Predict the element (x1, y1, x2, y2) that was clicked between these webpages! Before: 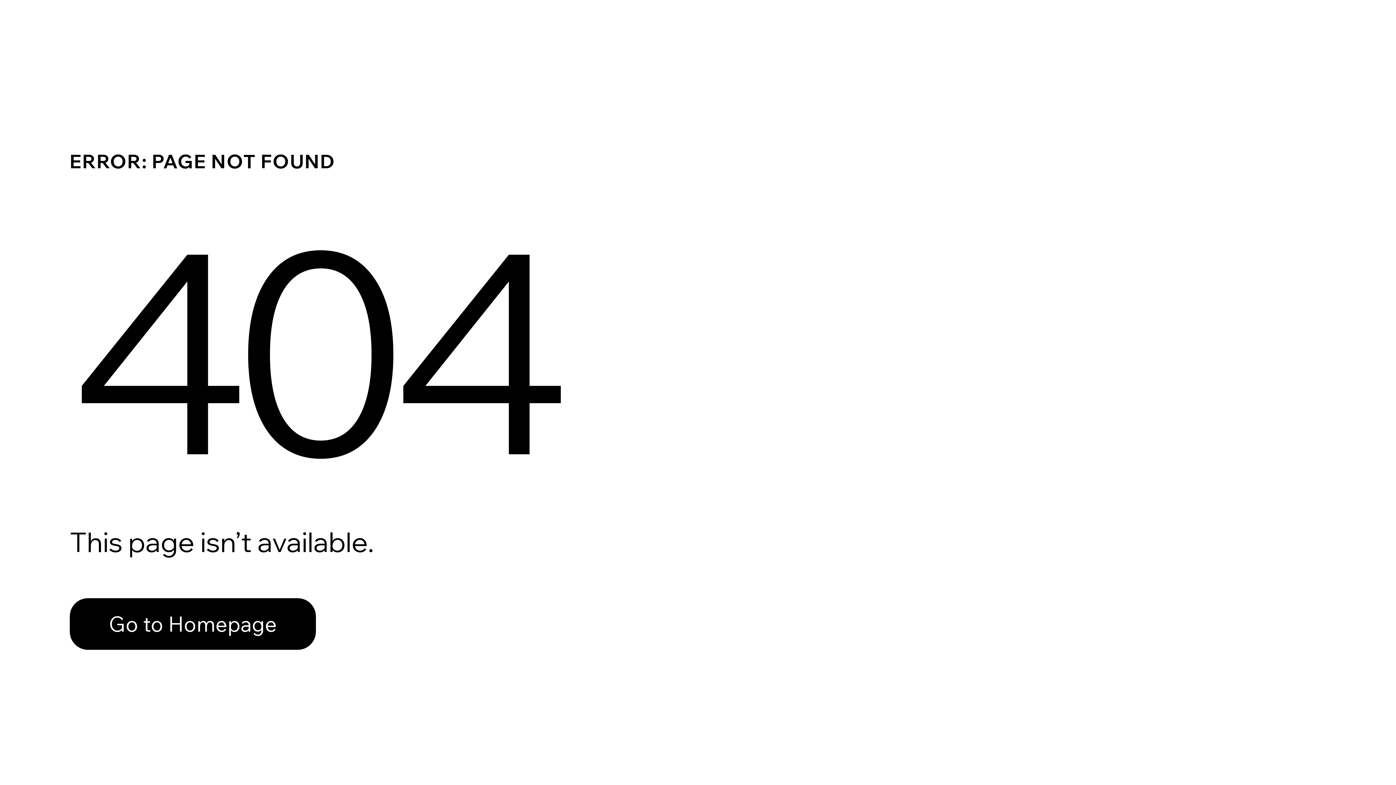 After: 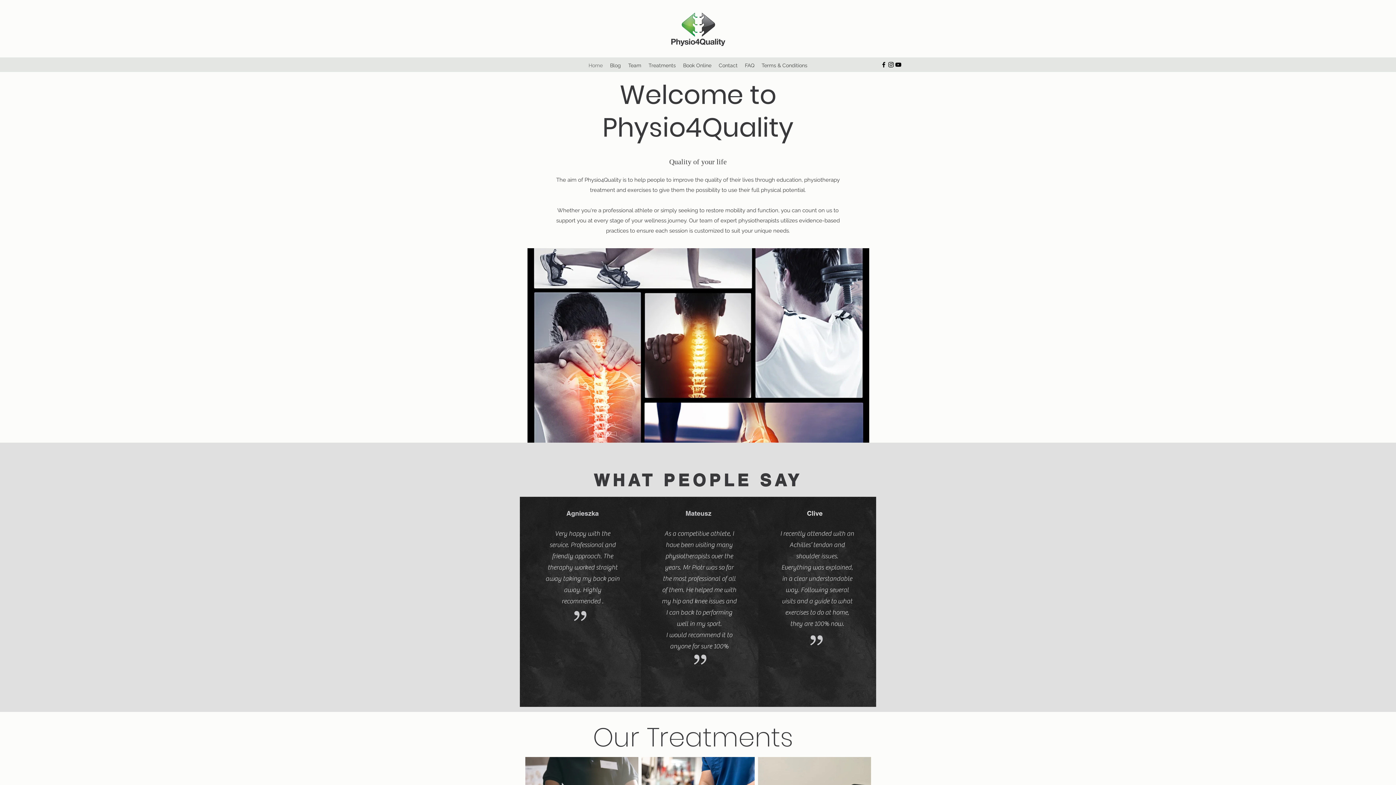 Action: label: Go to Homepage bbox: (69, 598, 316, 650)